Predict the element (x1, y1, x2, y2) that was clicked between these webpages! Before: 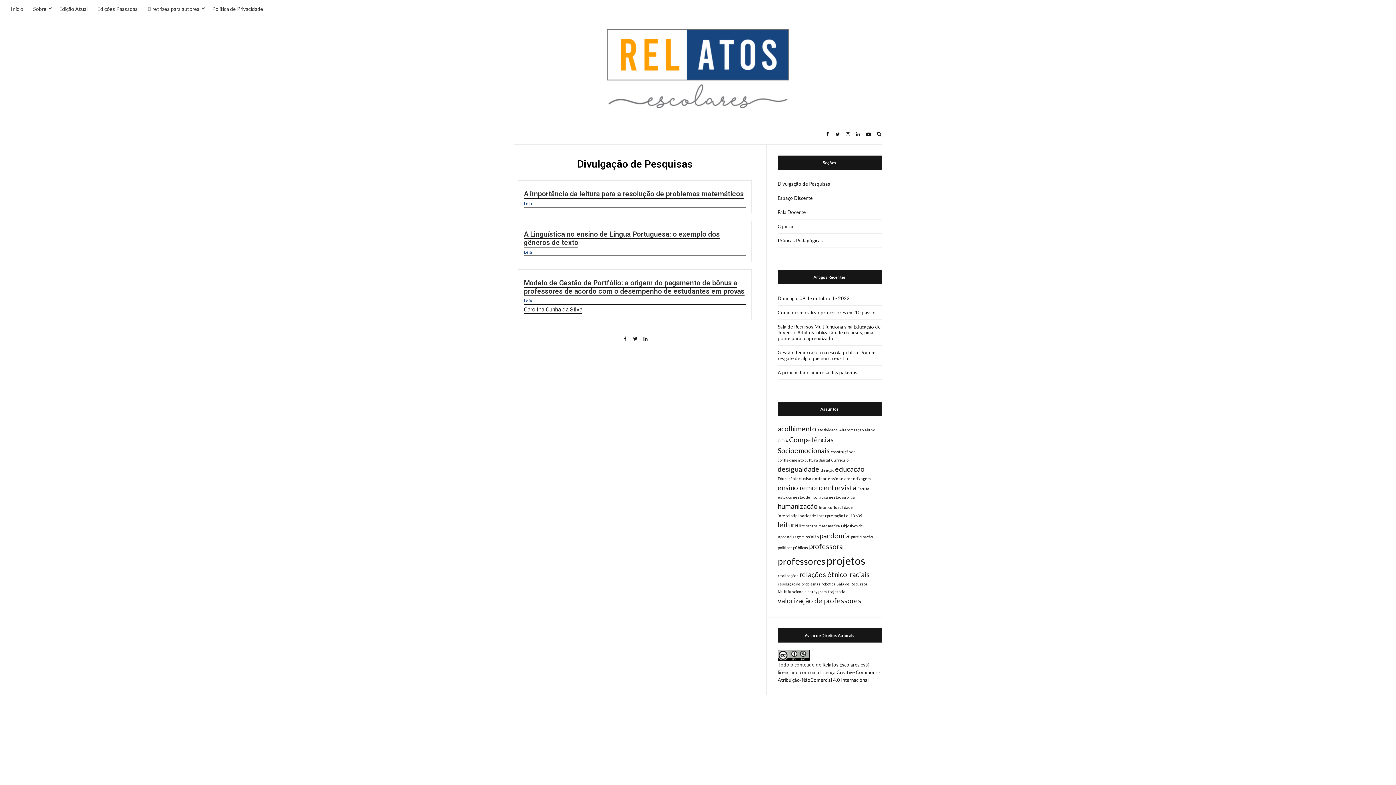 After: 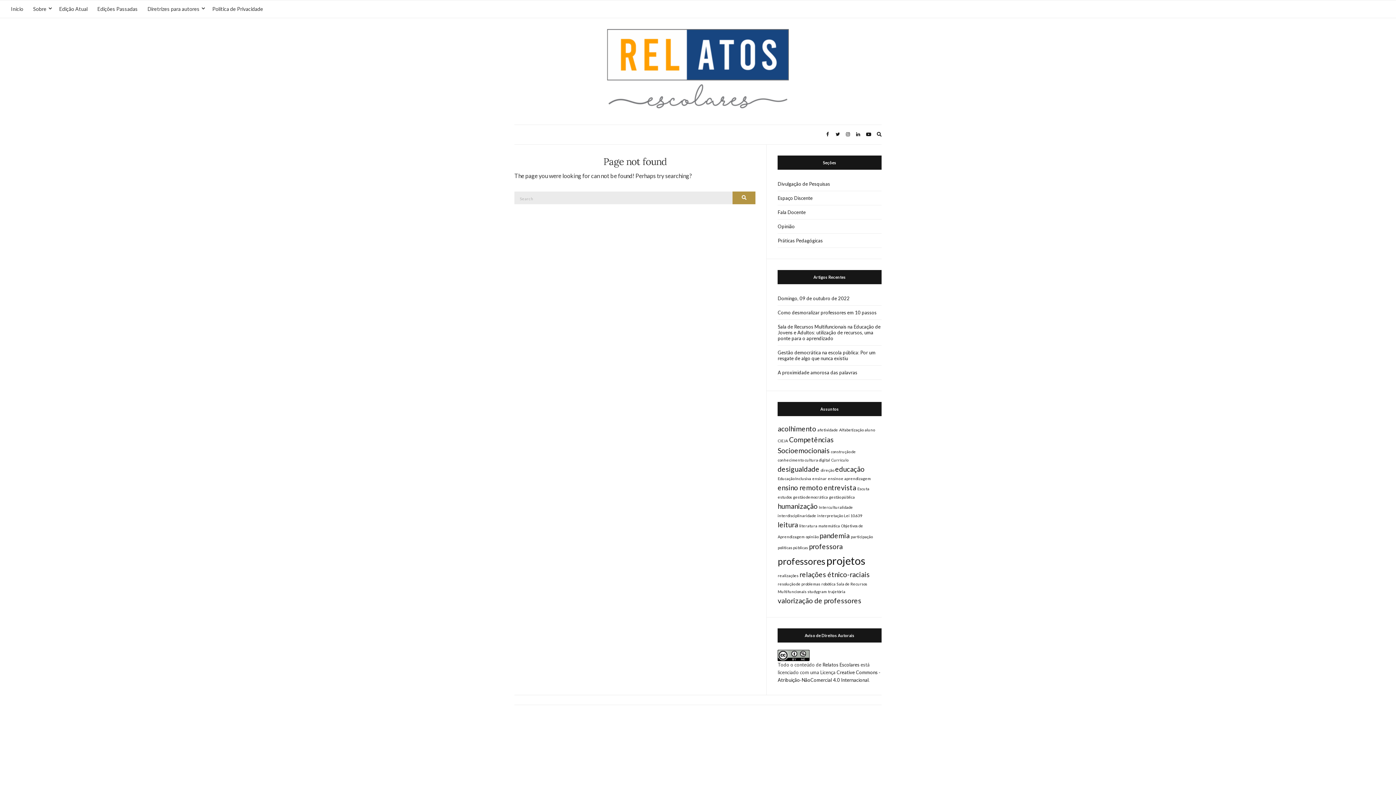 Action: bbox: (822, 662, 859, 668) label: Relatos Escolares